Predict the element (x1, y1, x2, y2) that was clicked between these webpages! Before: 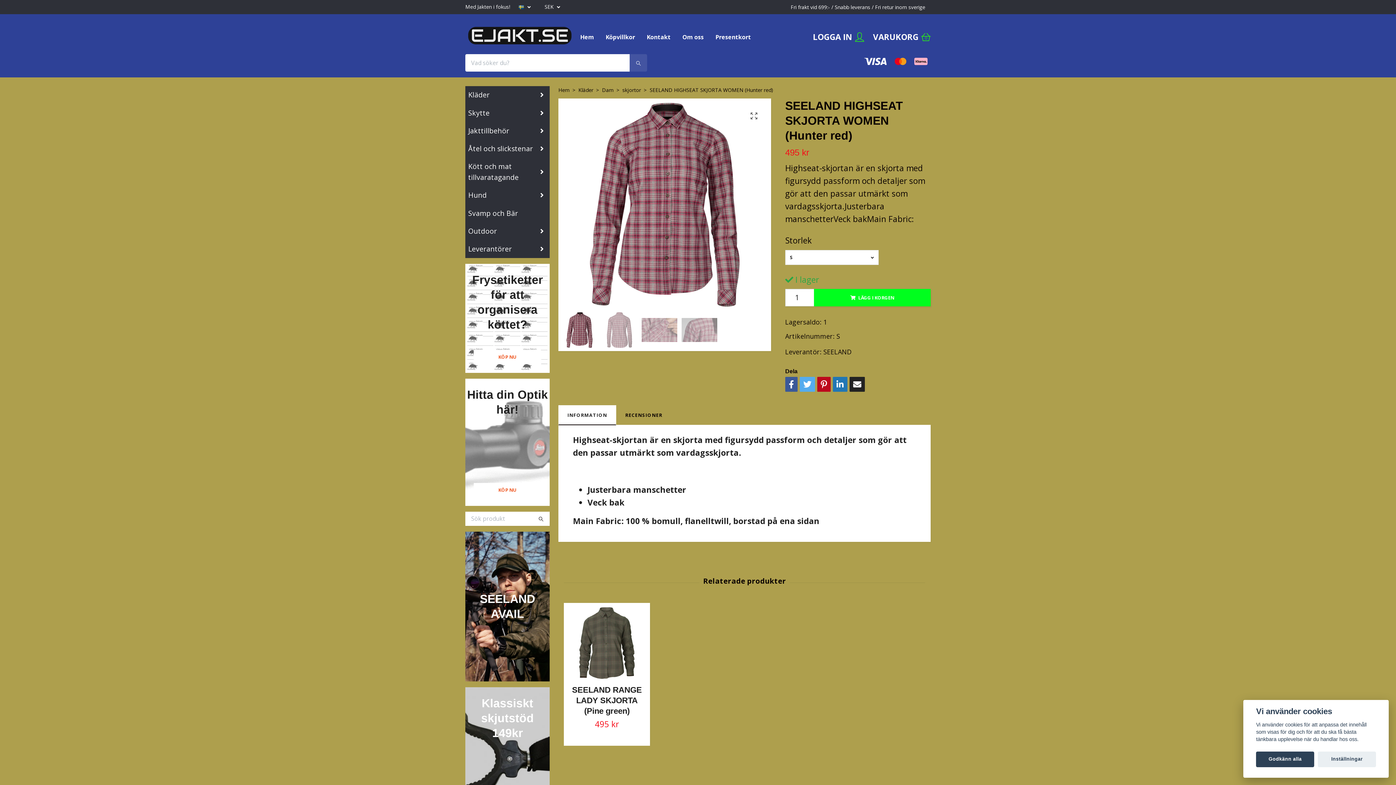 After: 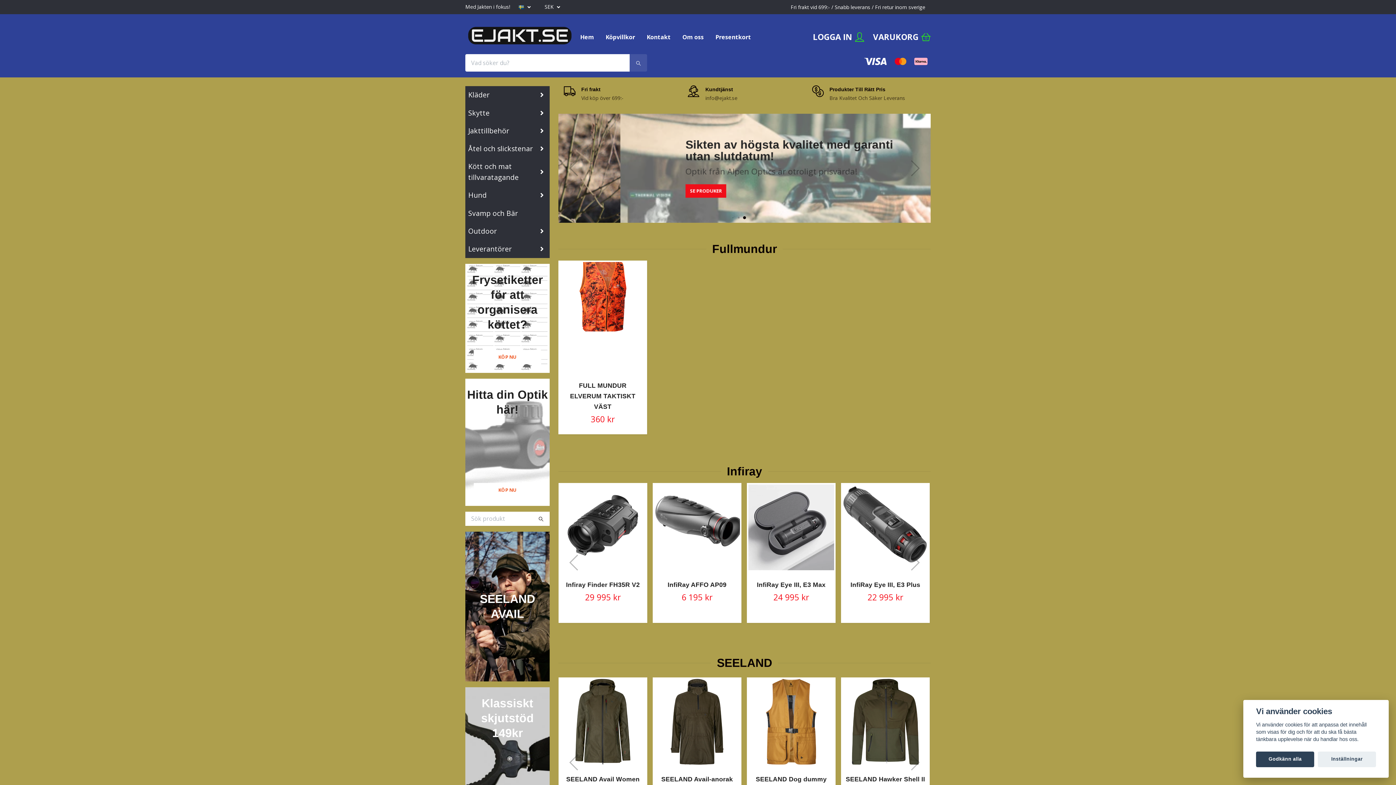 Action: bbox: (532, 511, 549, 526)